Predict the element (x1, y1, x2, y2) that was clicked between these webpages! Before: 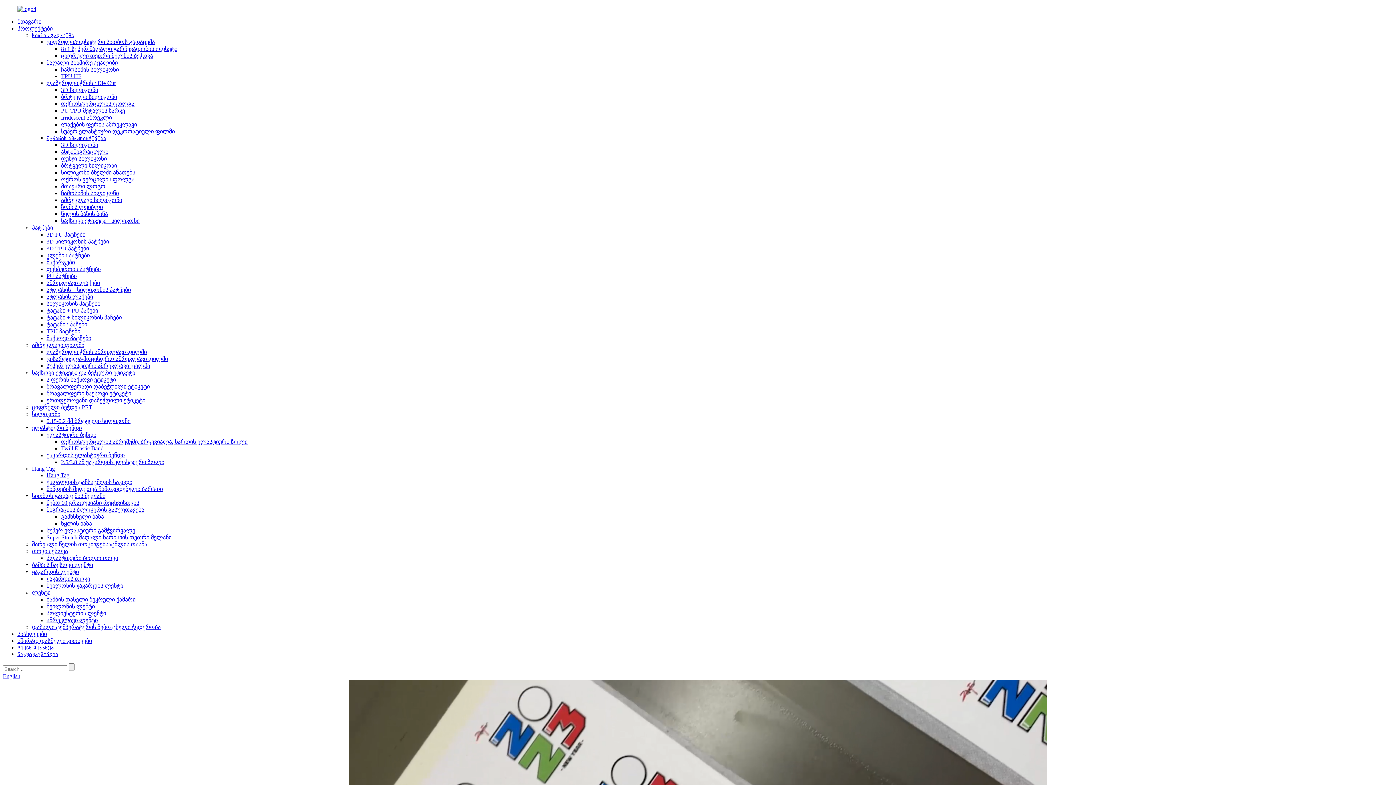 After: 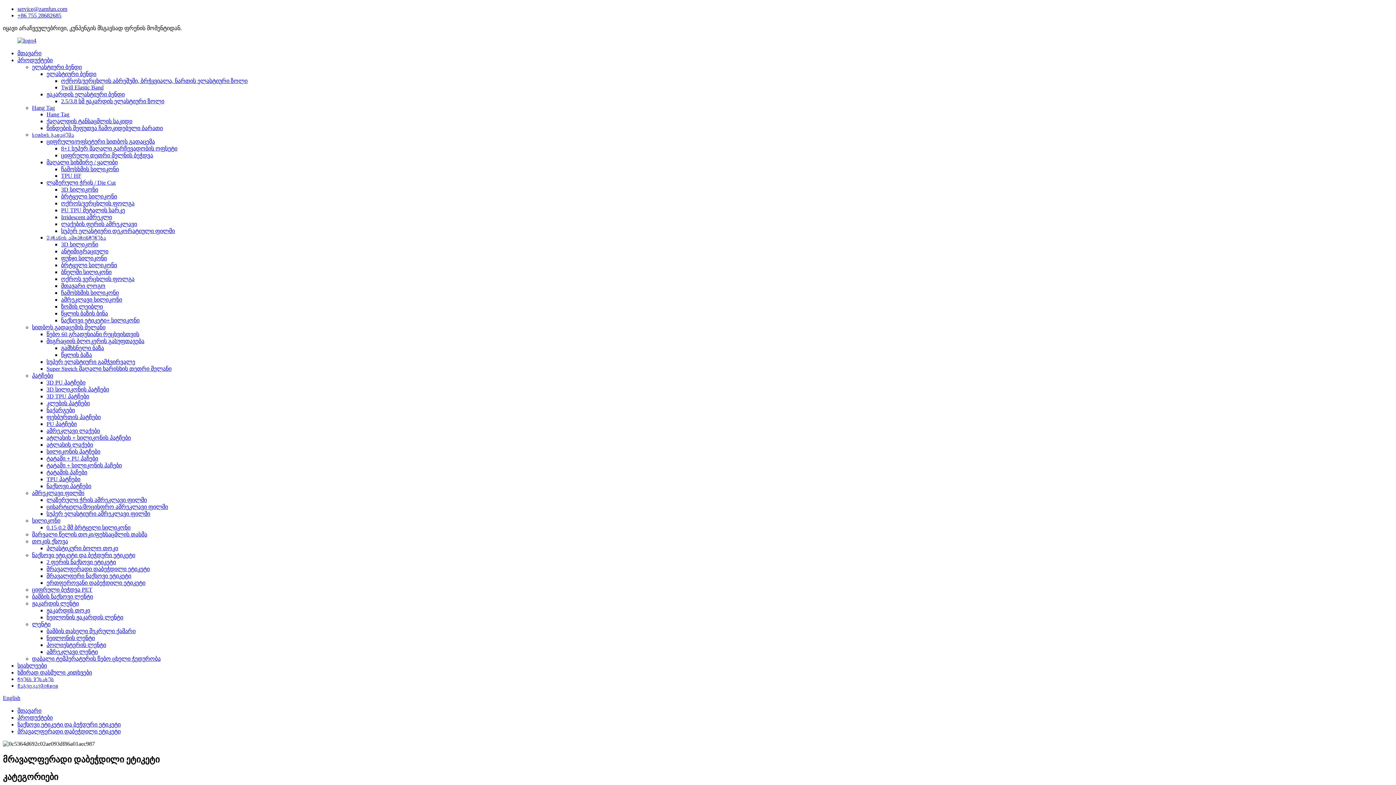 Action: label: მრავალფერადი დაბეჭდილი ეტიკეტი bbox: (46, 383, 149, 389)